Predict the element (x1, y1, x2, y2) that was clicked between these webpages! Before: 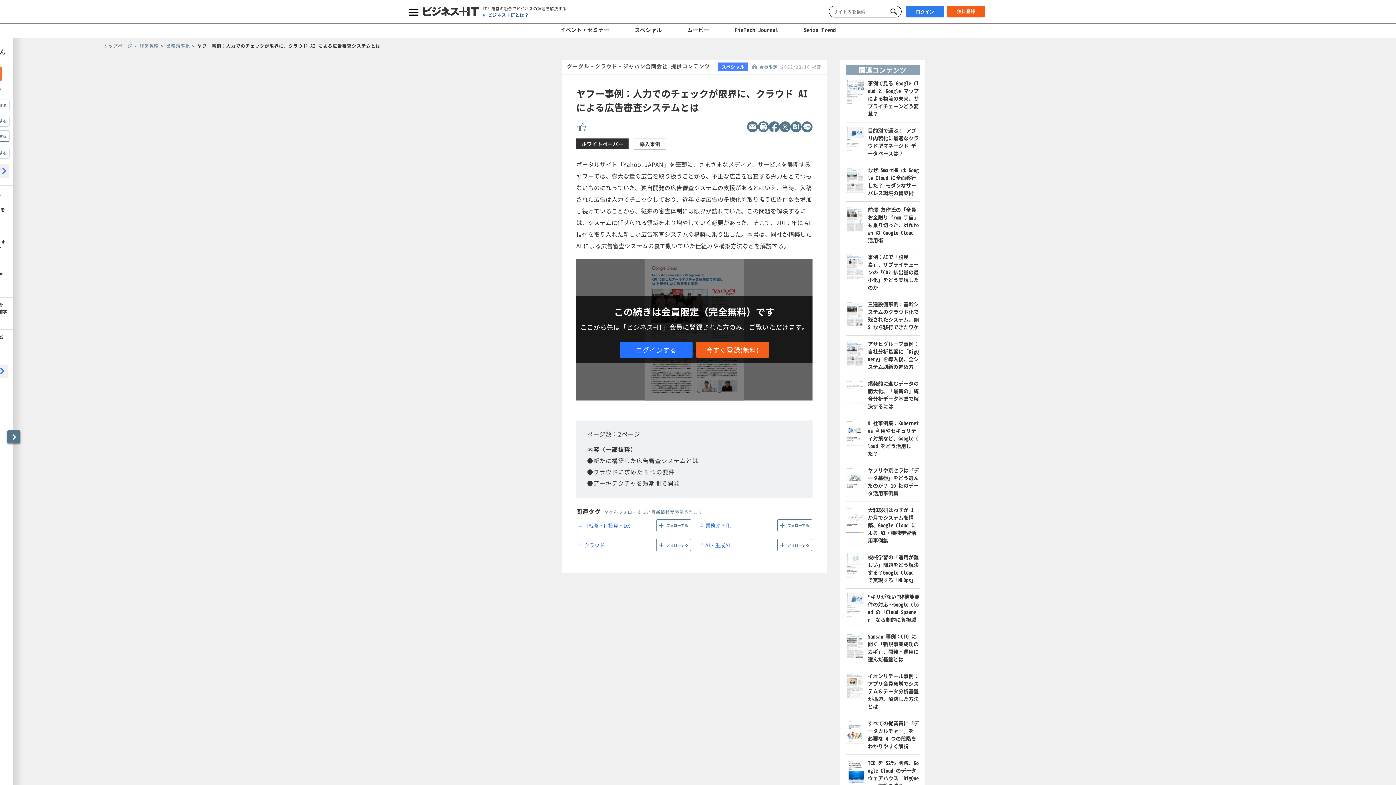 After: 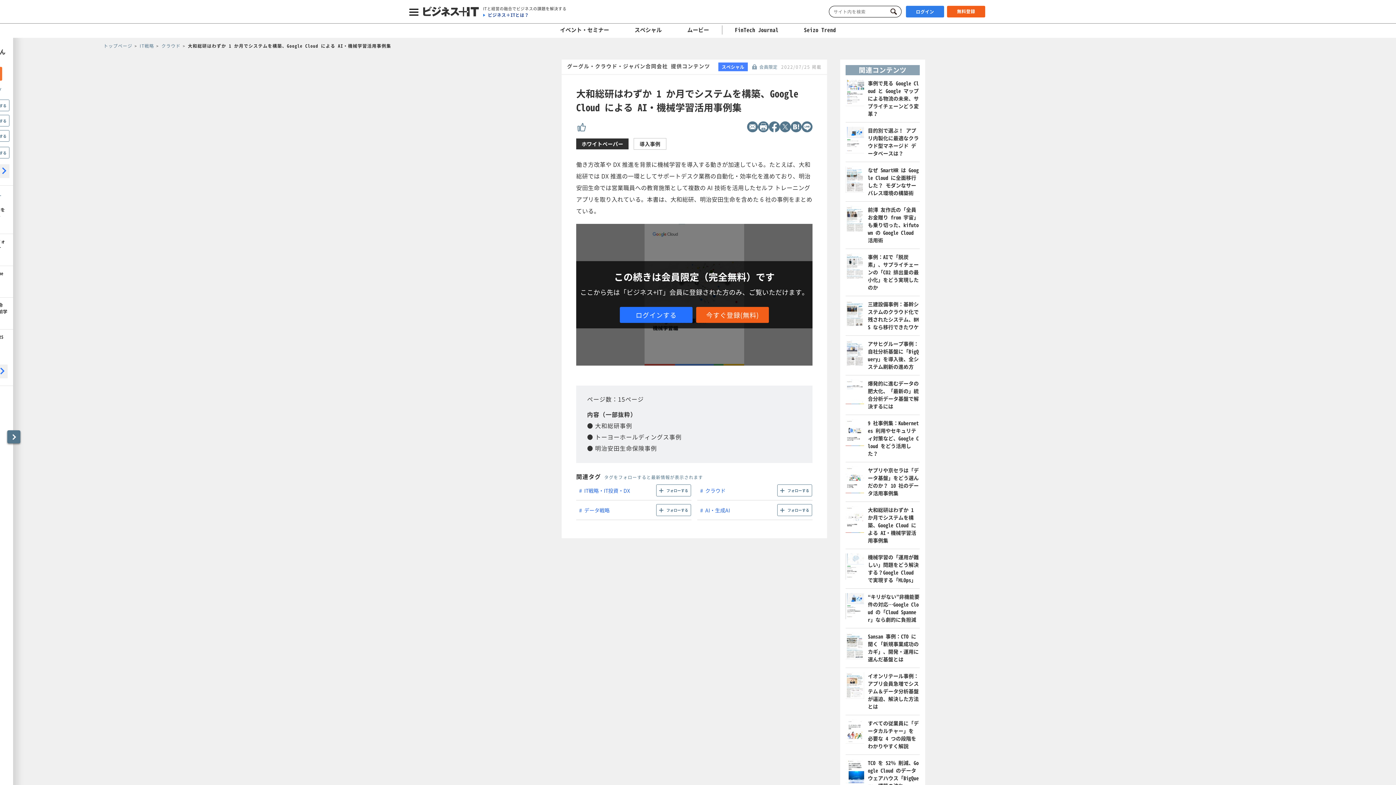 Action: label: 大和総研はわずか 1 か月でシステムを構築、Google Cloud による AI・機械学習活用事例集 bbox: (868, 506, 916, 544)